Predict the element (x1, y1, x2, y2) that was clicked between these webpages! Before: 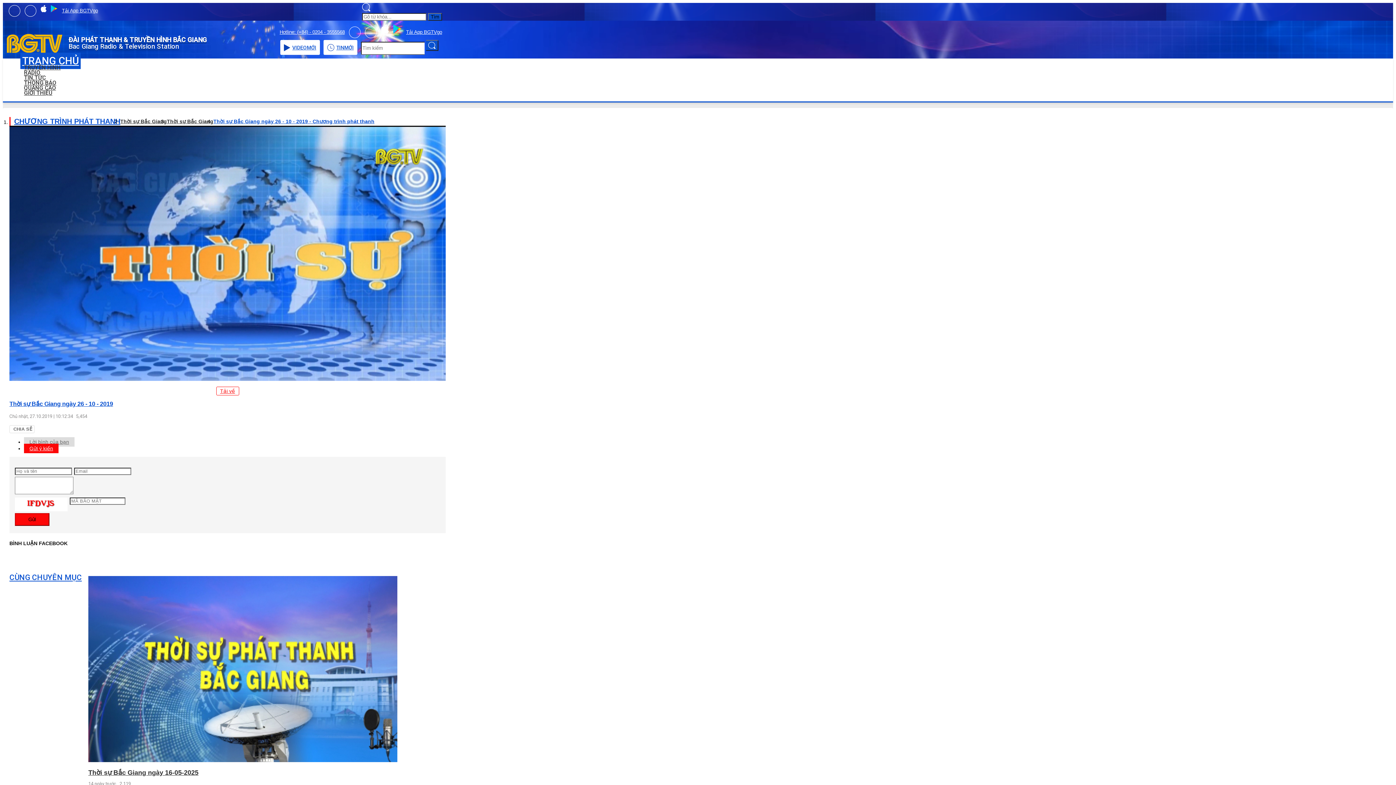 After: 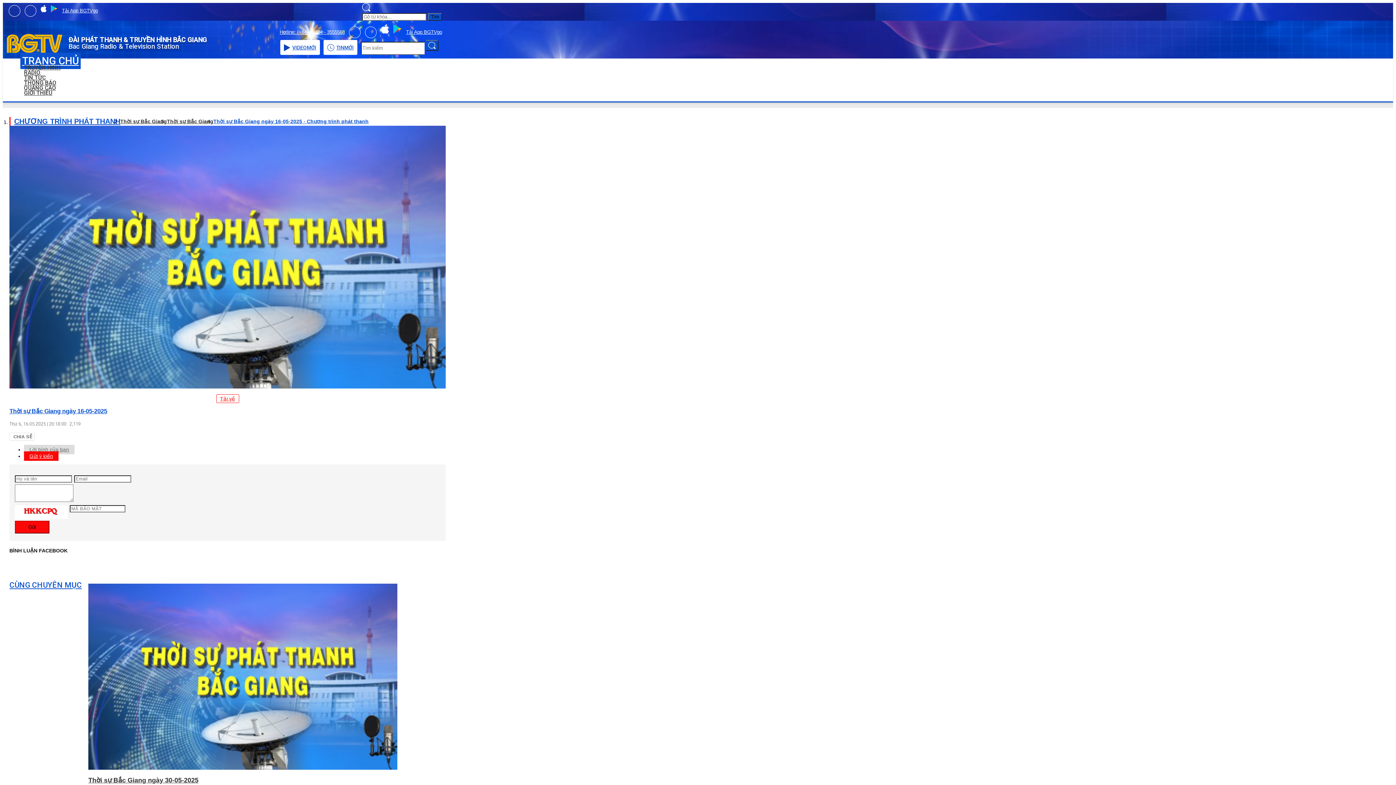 Action: label: Thời sự Bắc Giang ngày 16-05-2025 bbox: (88, 769, 198, 776)